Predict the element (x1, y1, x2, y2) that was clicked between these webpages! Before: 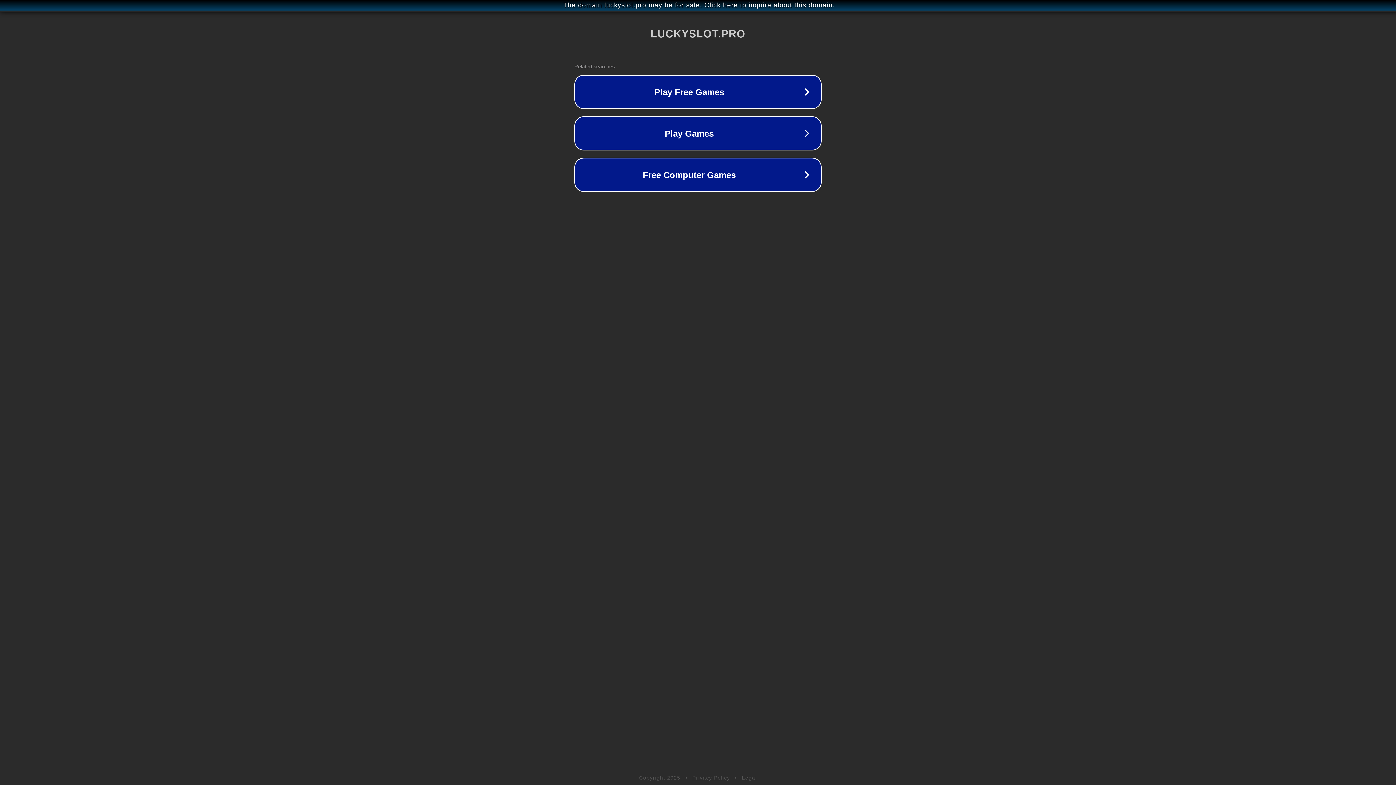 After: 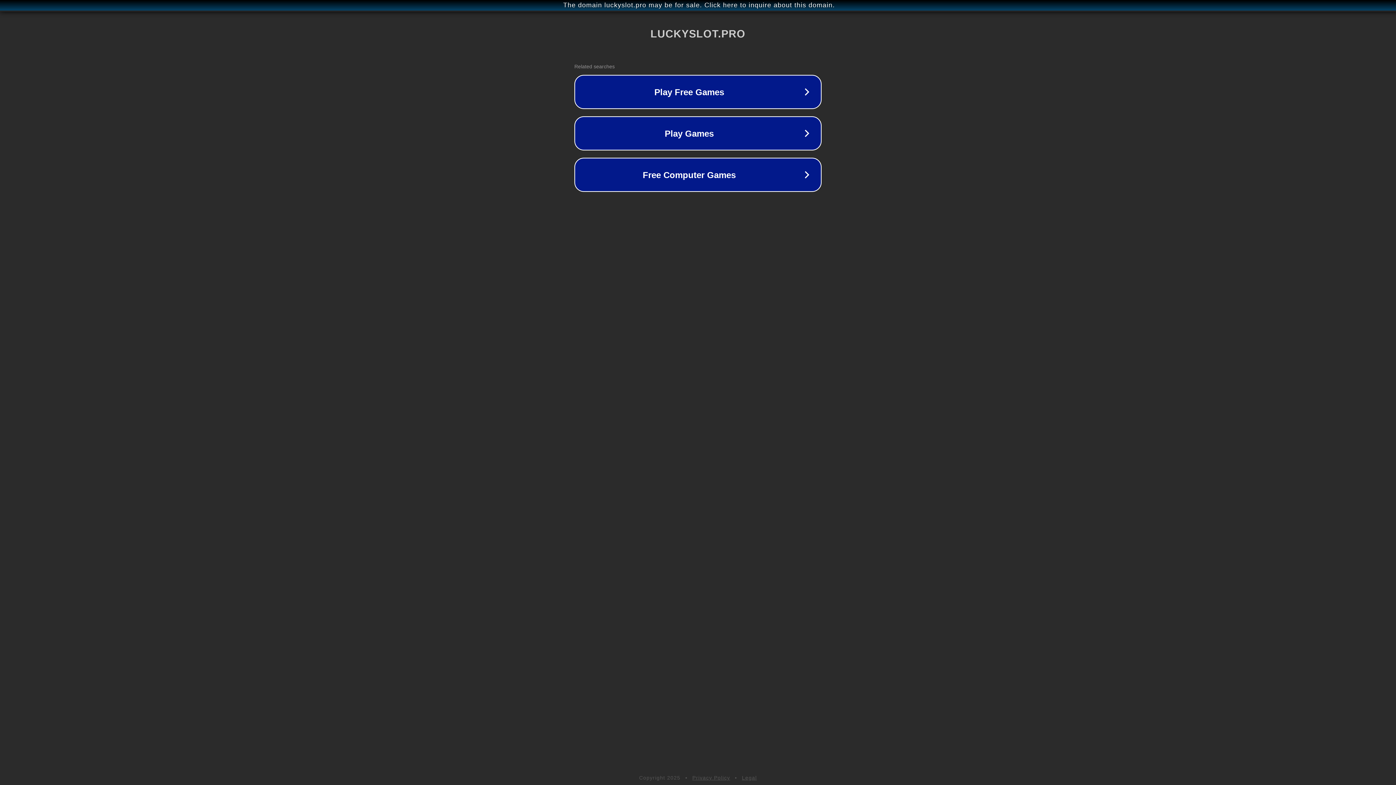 Action: label: Legal bbox: (742, 775, 757, 781)